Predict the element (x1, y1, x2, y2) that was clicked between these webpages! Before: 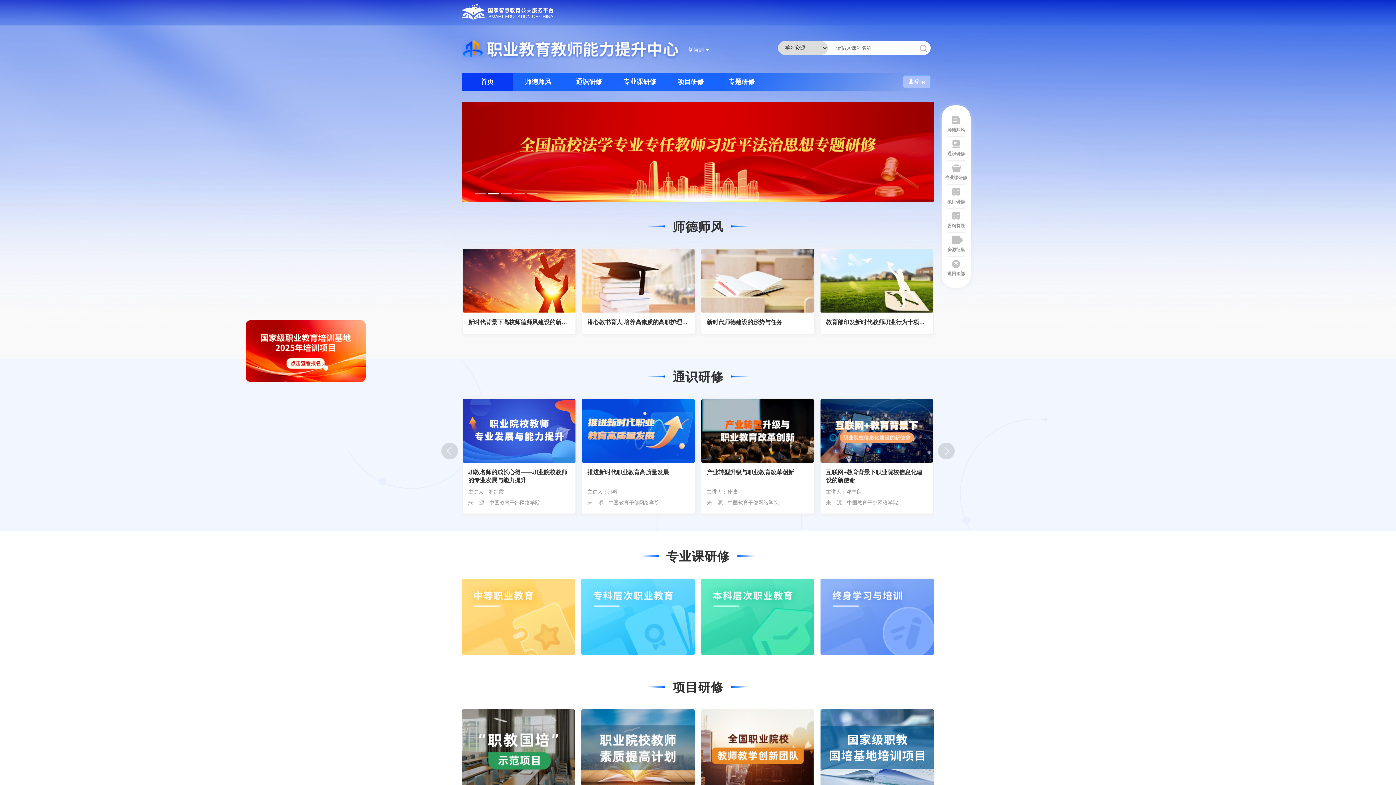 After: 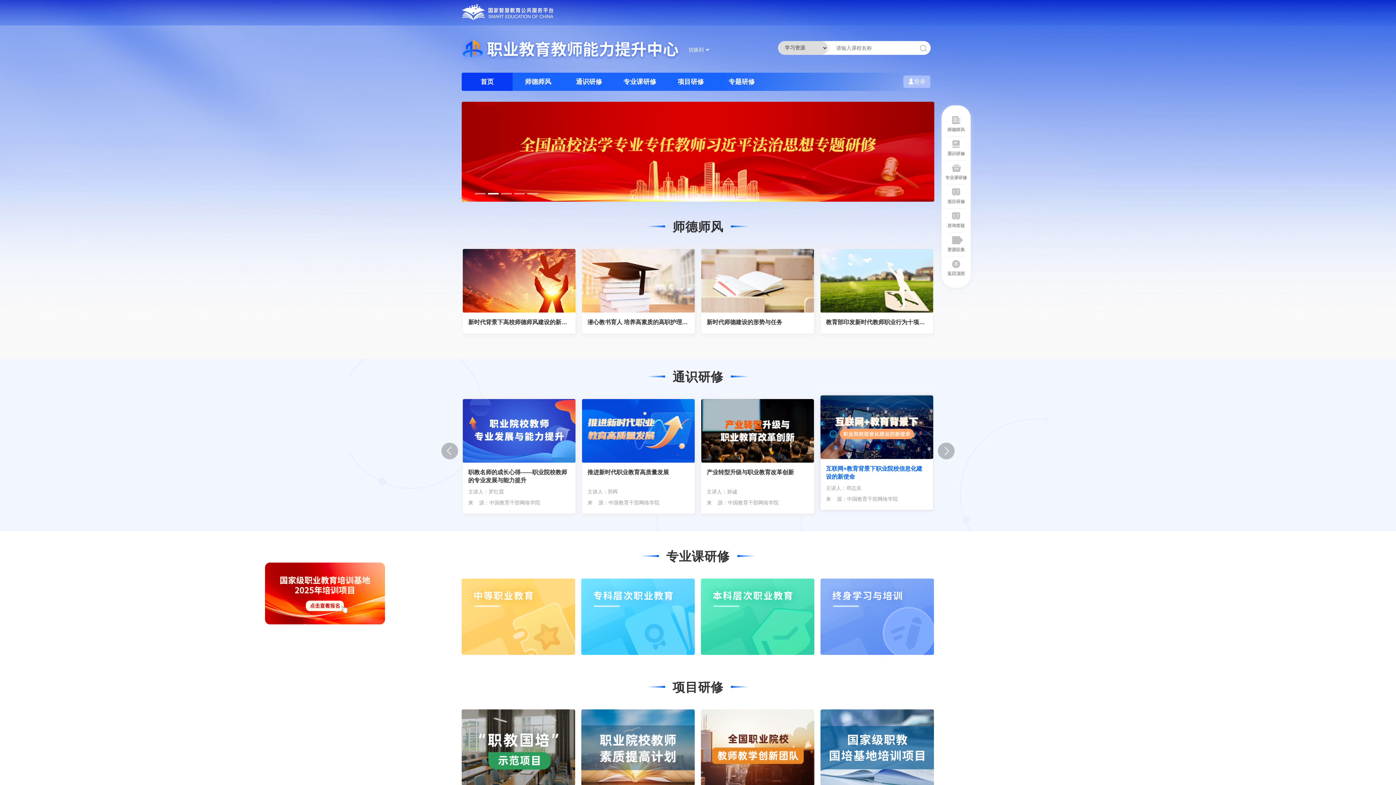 Action: bbox: (820, 399, 933, 513) label: 互联网+教育背景下职业院校信息化建设的新使命

主讲人：邓志良

来    源：中国教育干部网络学院